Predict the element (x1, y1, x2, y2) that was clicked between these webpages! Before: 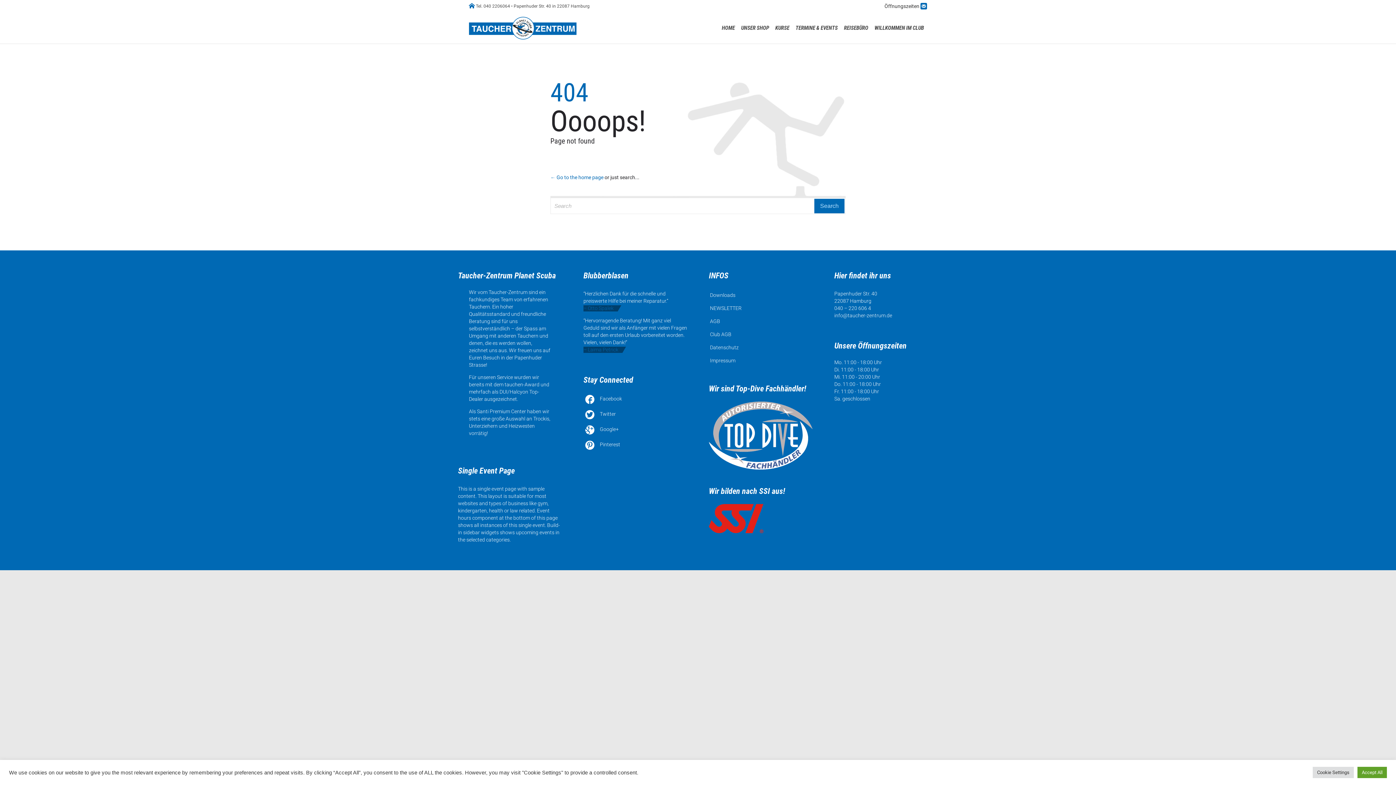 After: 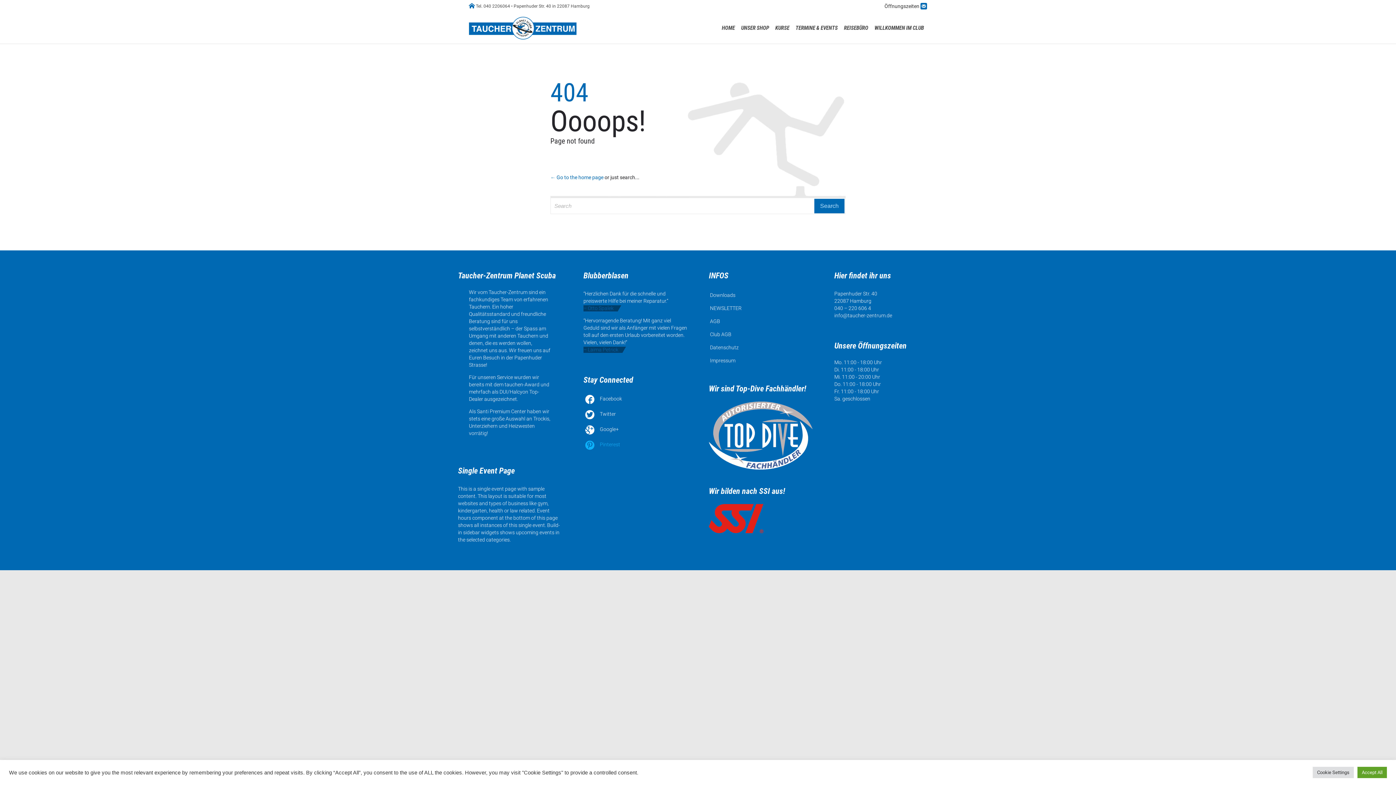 Action: bbox: (585, 438, 685, 450) label: 
Pinterest